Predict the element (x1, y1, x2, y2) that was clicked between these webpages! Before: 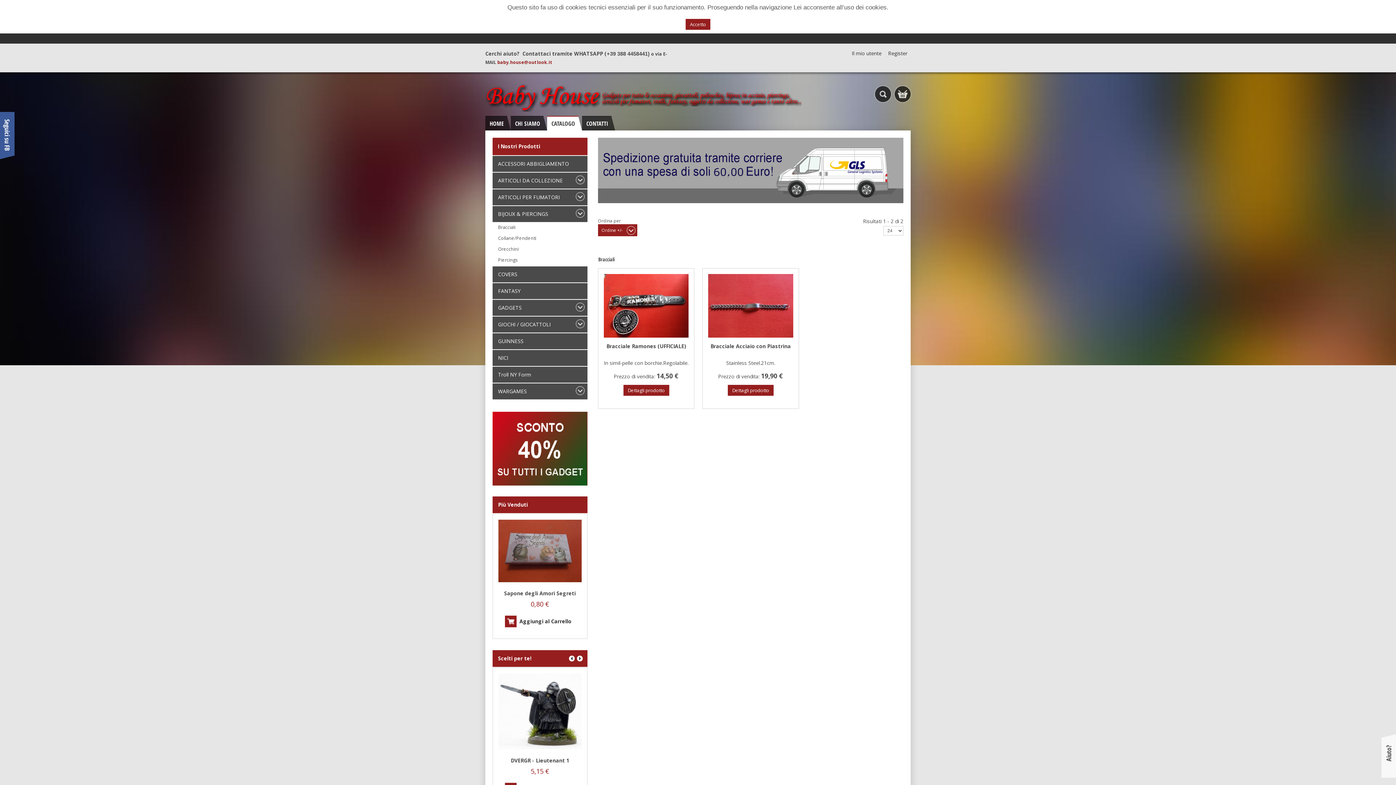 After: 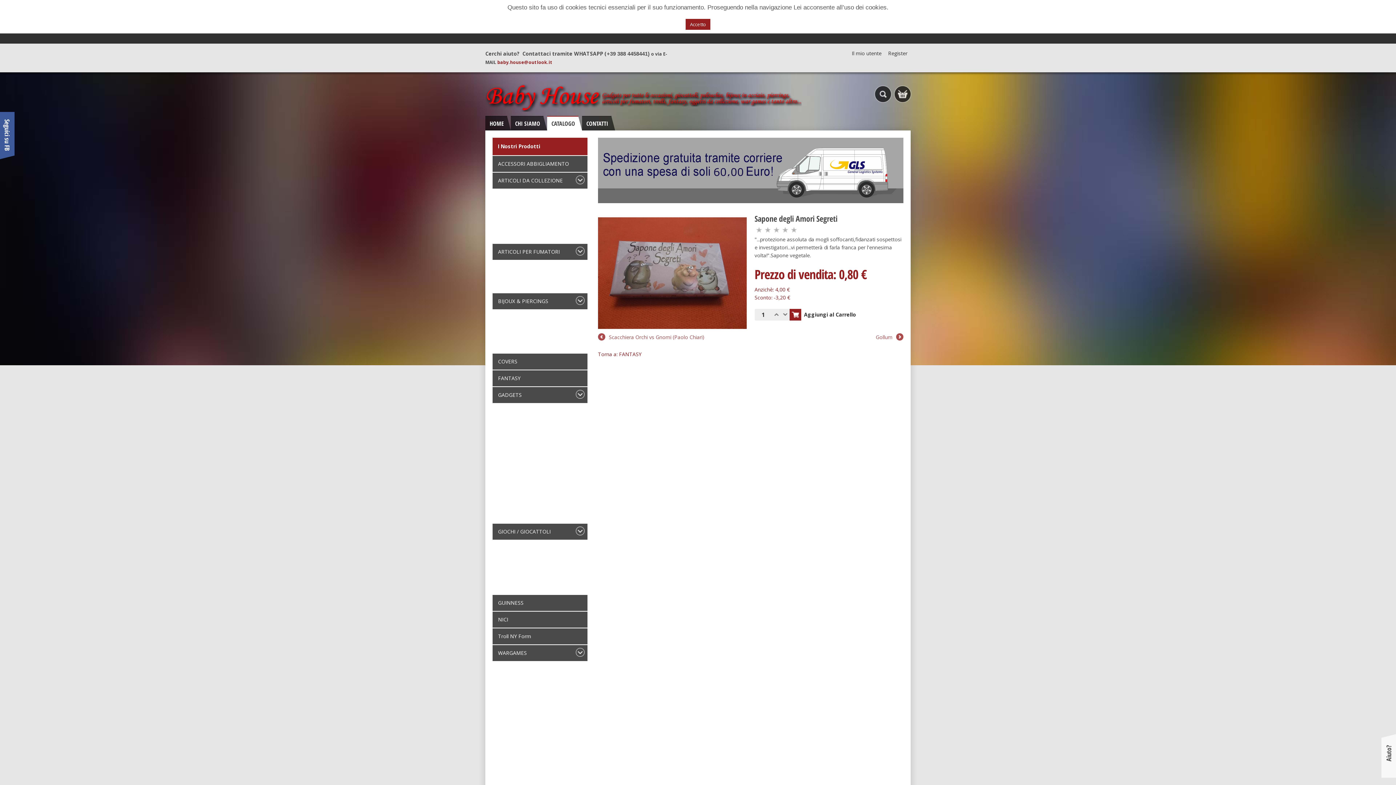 Action: label: Dettagli prodotto bbox: (498, 530, 506, 538)